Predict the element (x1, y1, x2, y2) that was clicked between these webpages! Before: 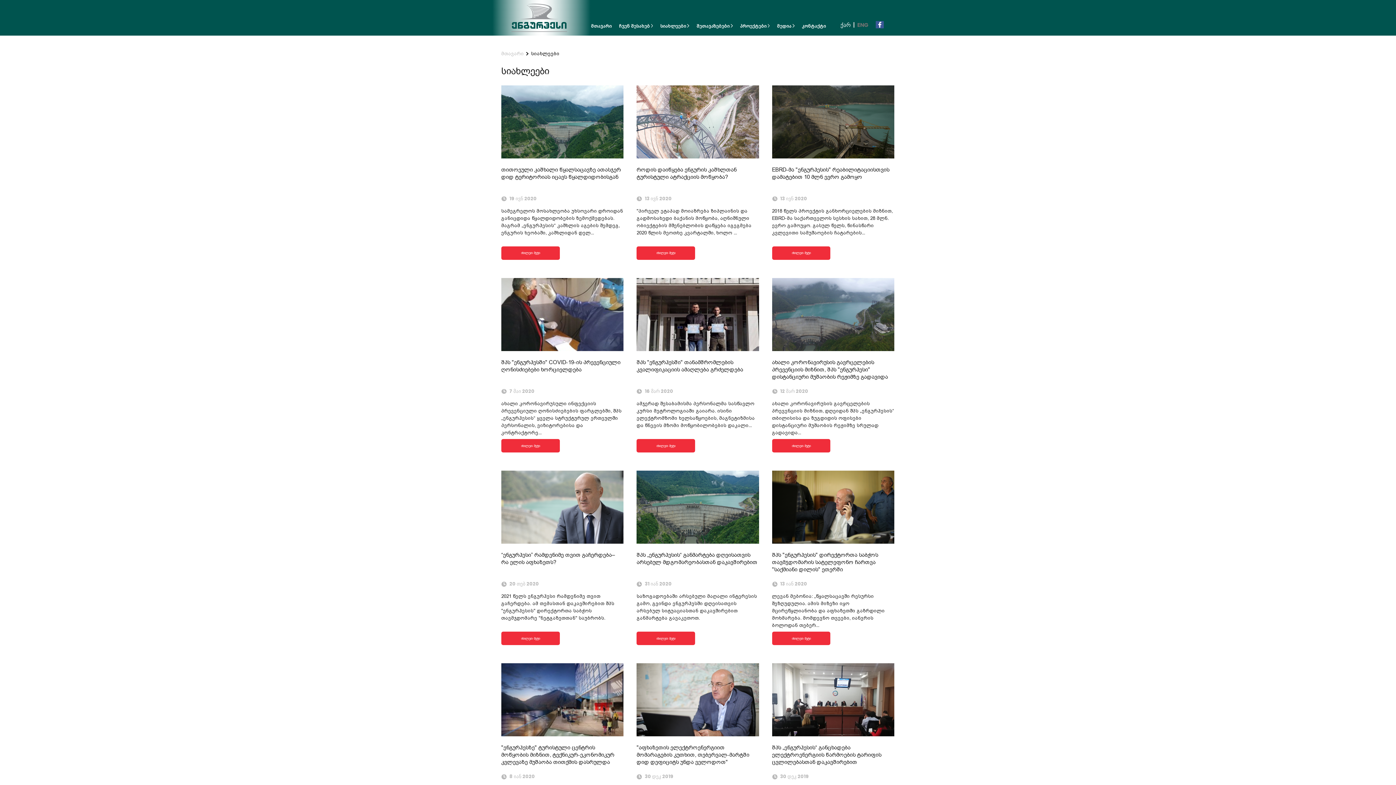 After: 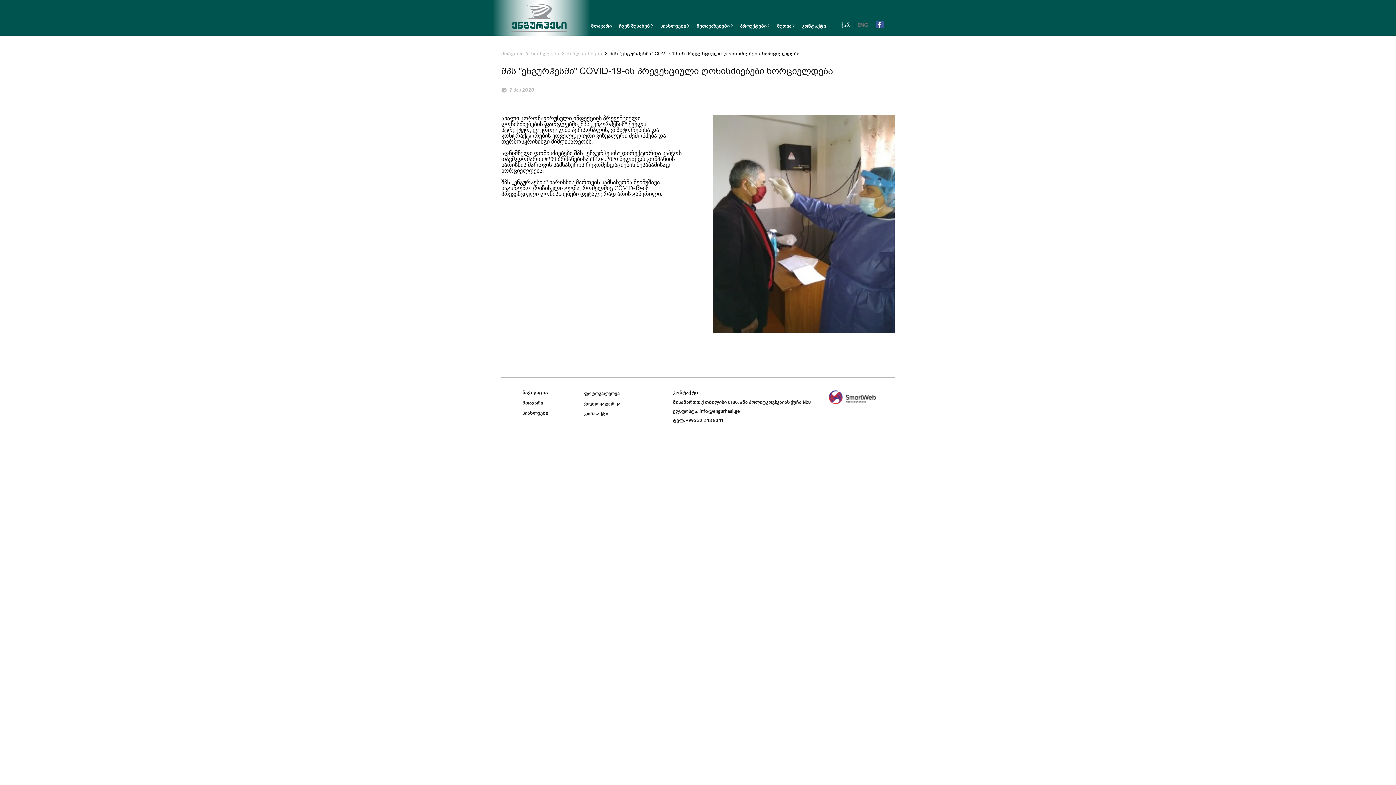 Action: bbox: (501, 439, 559, 452) label: იხილეთ მეტი